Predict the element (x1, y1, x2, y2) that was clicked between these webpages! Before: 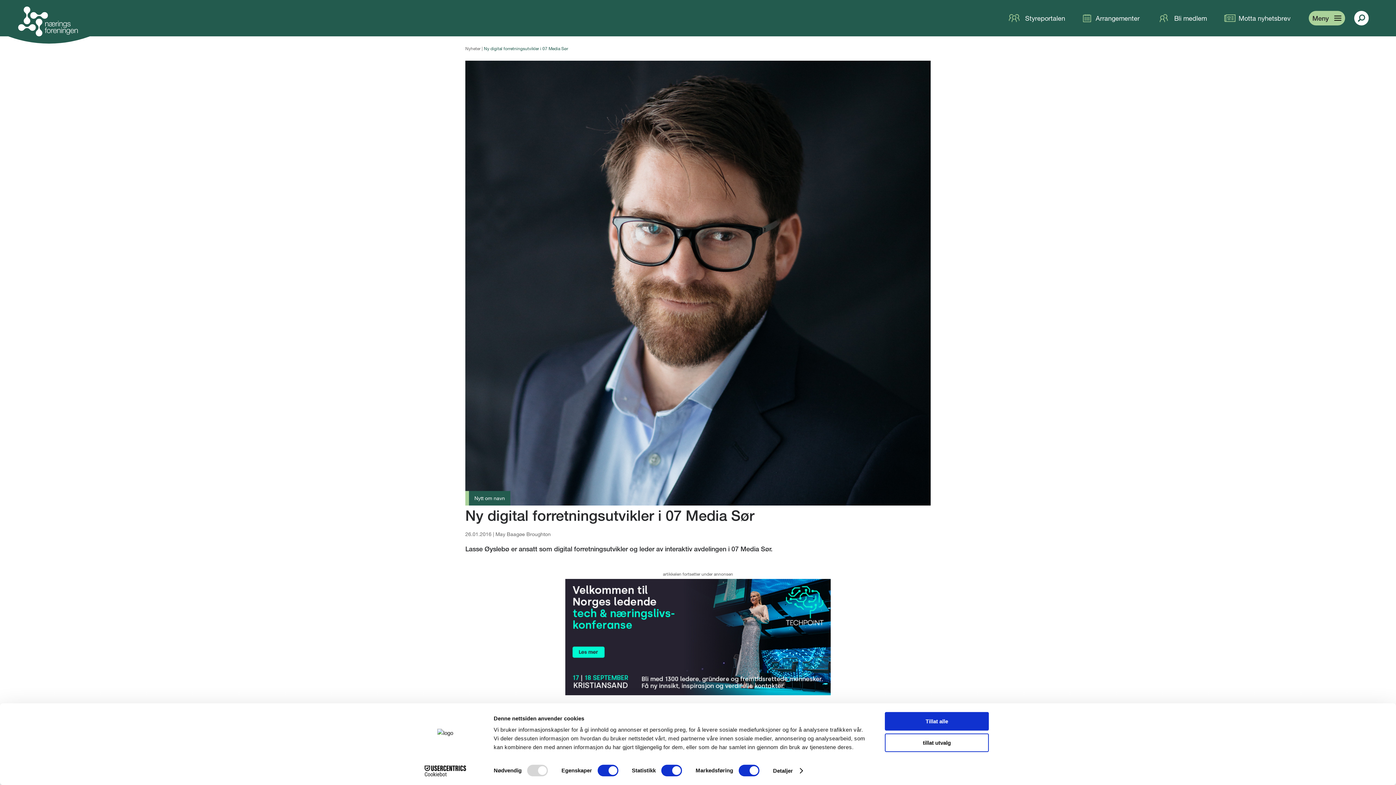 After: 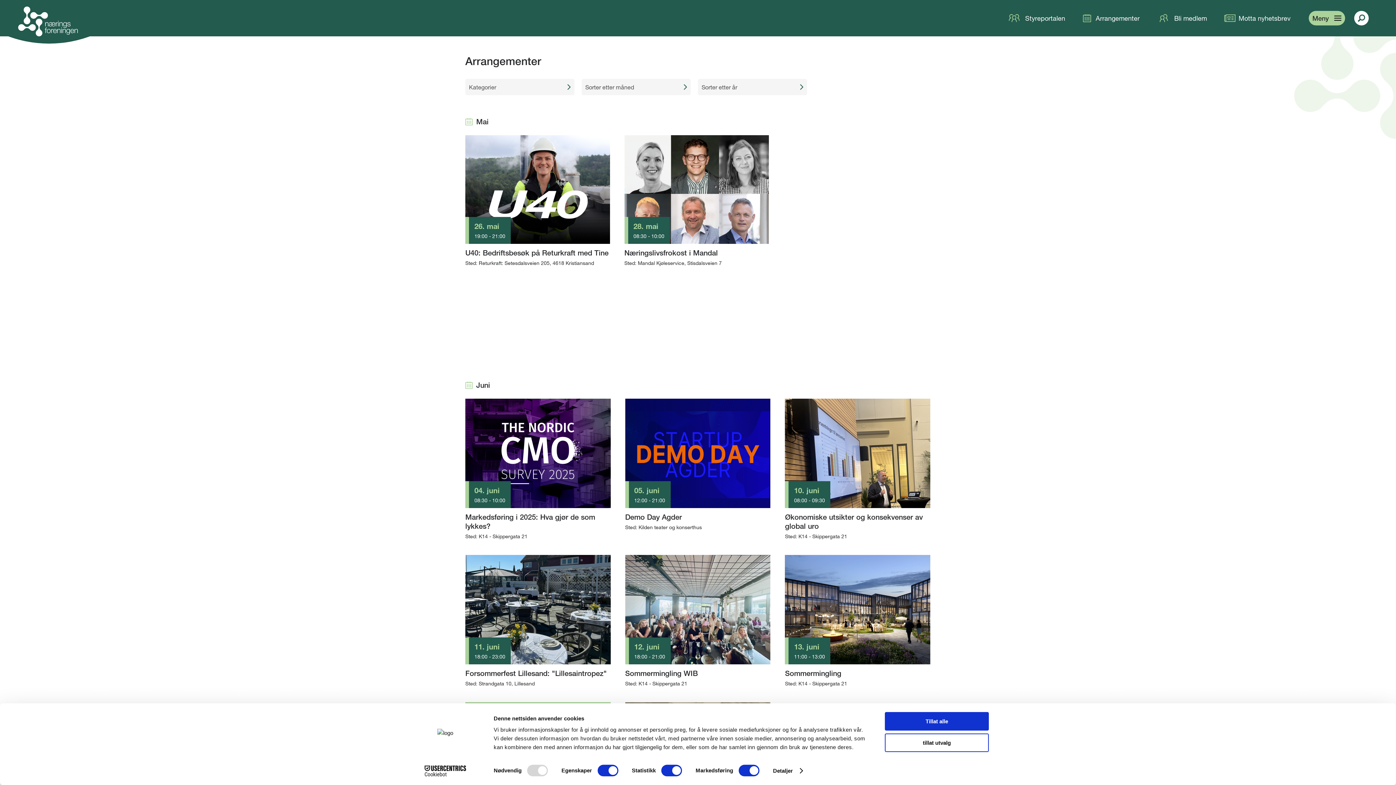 Action: label: Arrangementer bbox: (1096, 14, 1140, 22)